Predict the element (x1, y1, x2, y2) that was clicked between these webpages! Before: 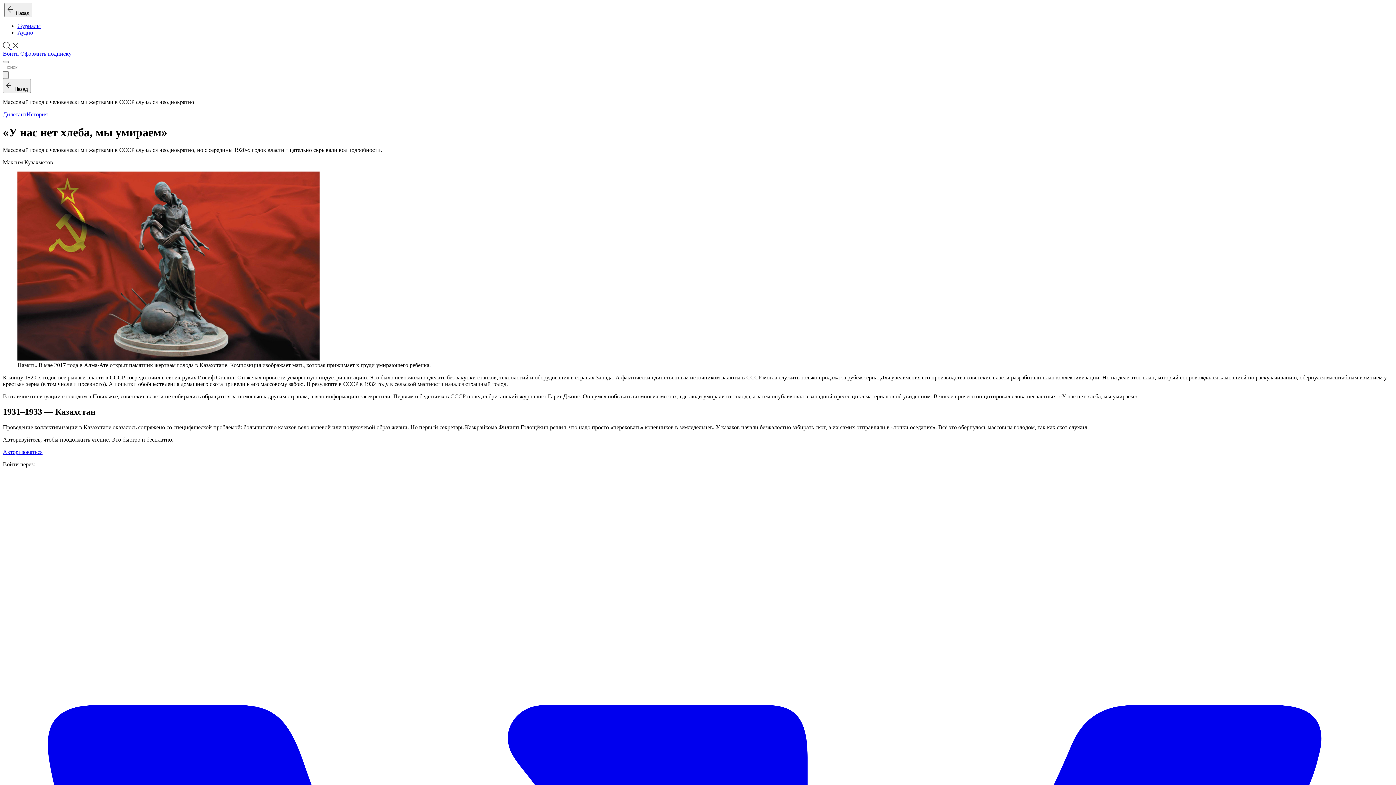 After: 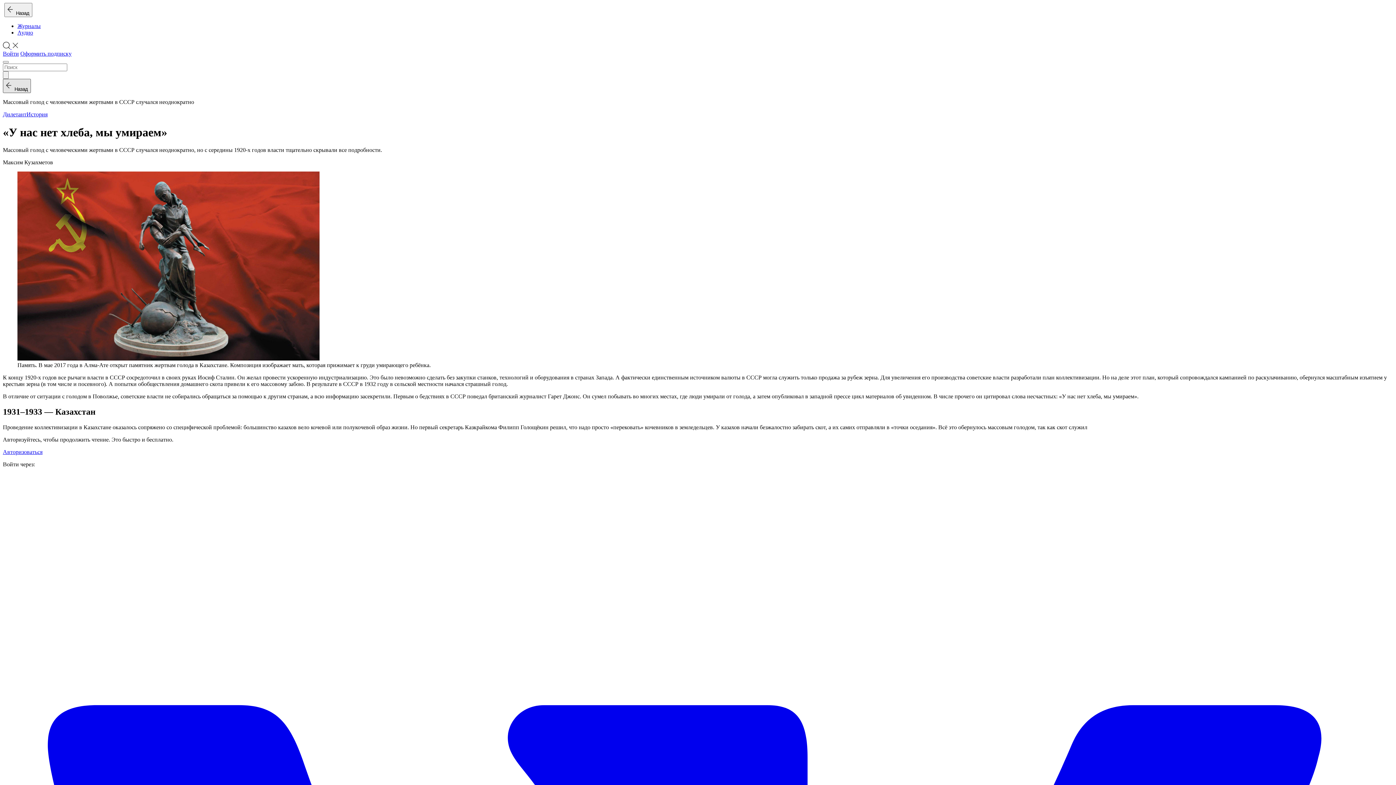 Action: bbox: (2, 79, 30, 93) label:   Назад